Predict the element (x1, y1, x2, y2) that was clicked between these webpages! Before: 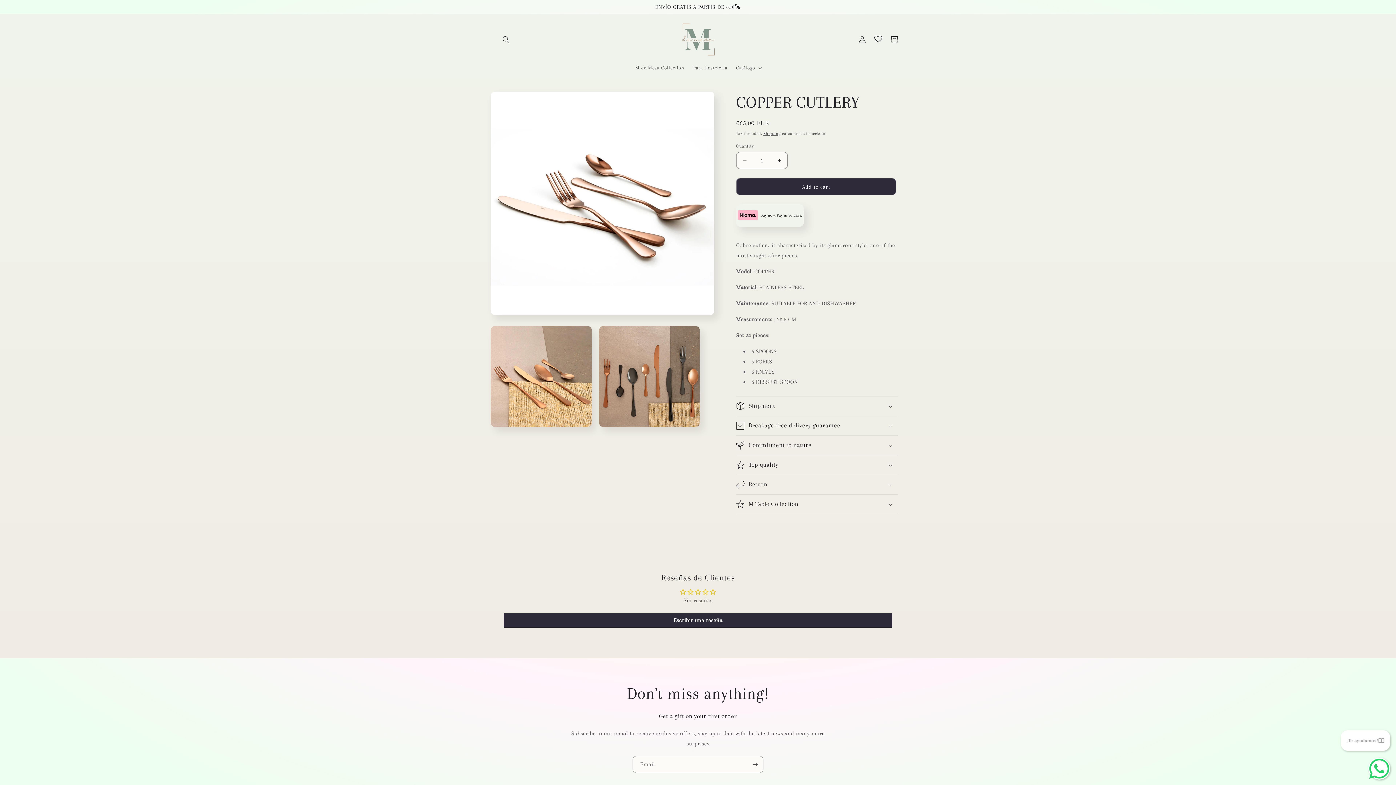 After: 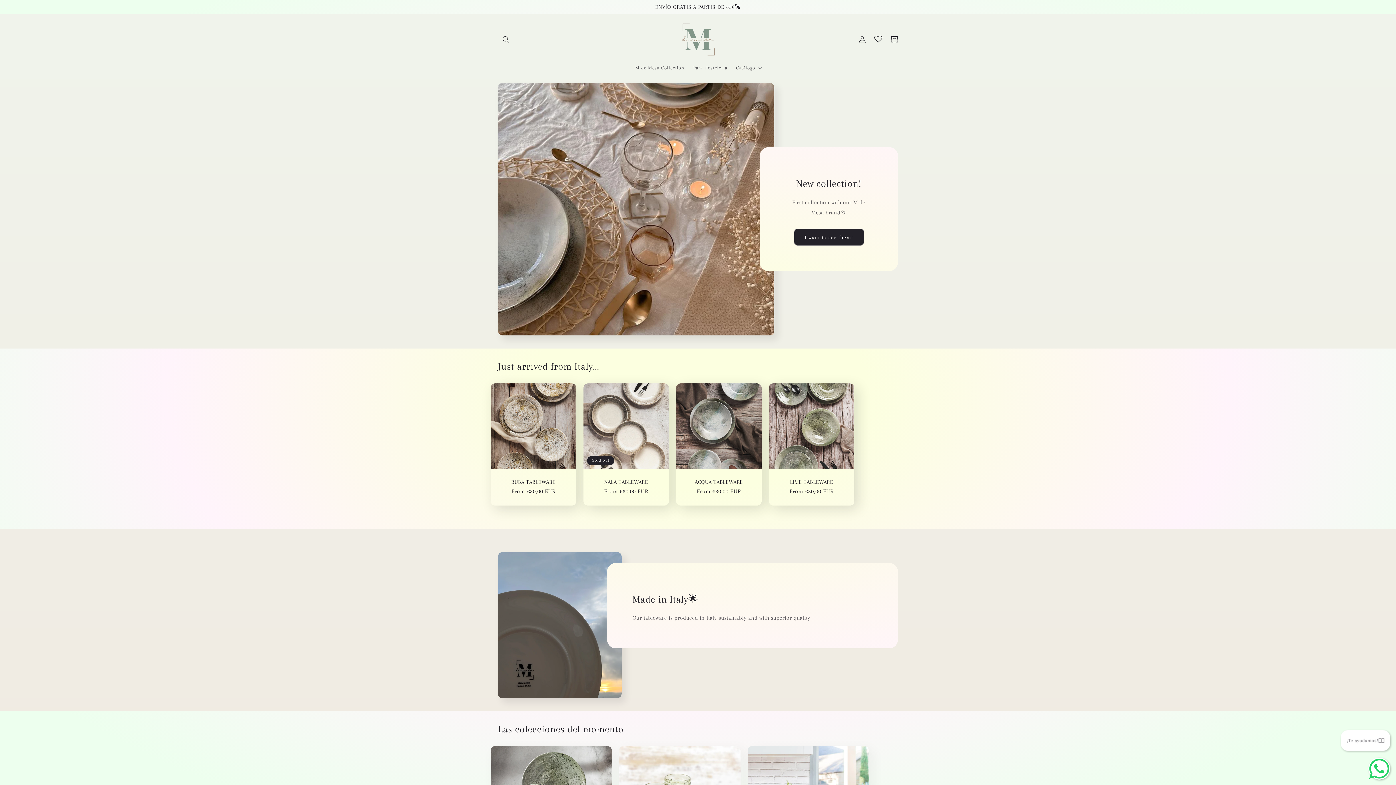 Action: bbox: (677, 18, 719, 60)